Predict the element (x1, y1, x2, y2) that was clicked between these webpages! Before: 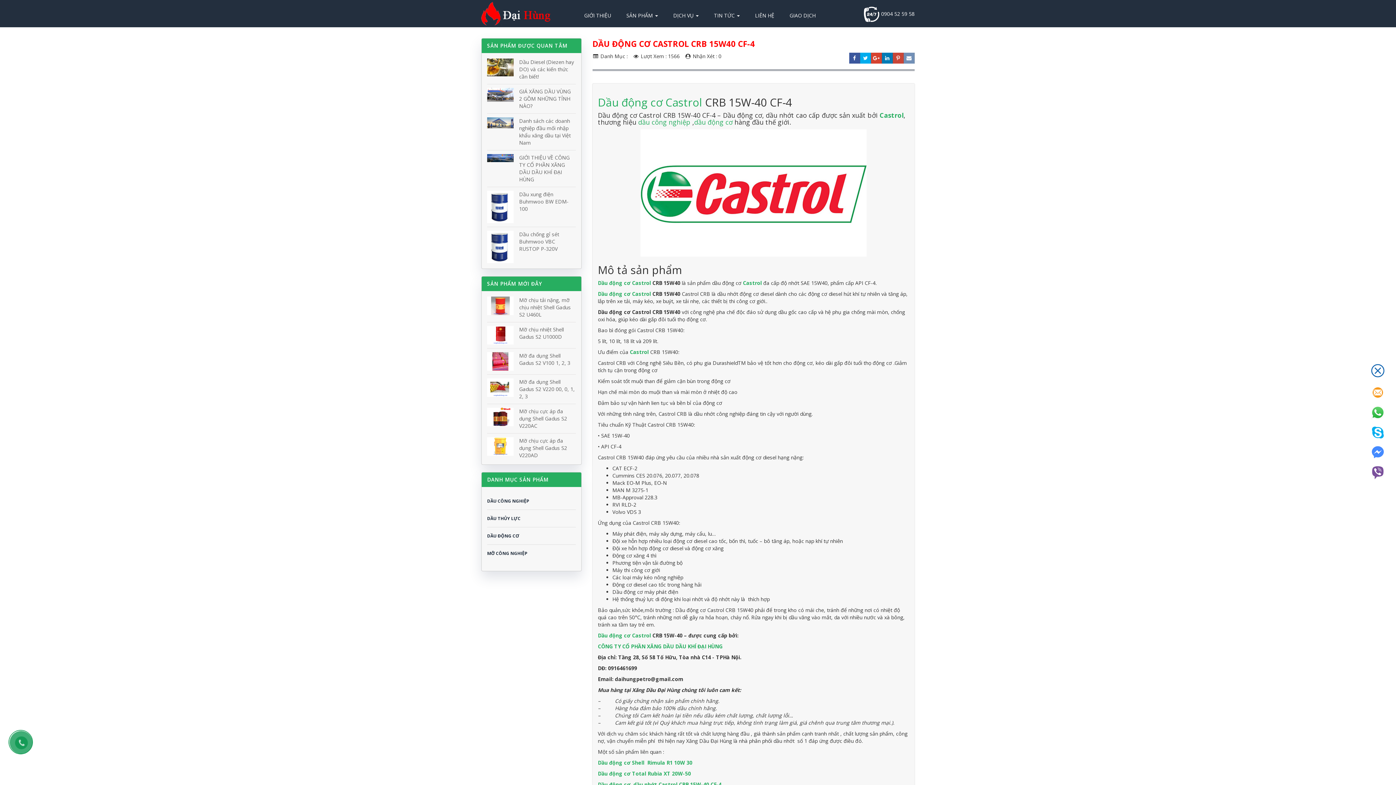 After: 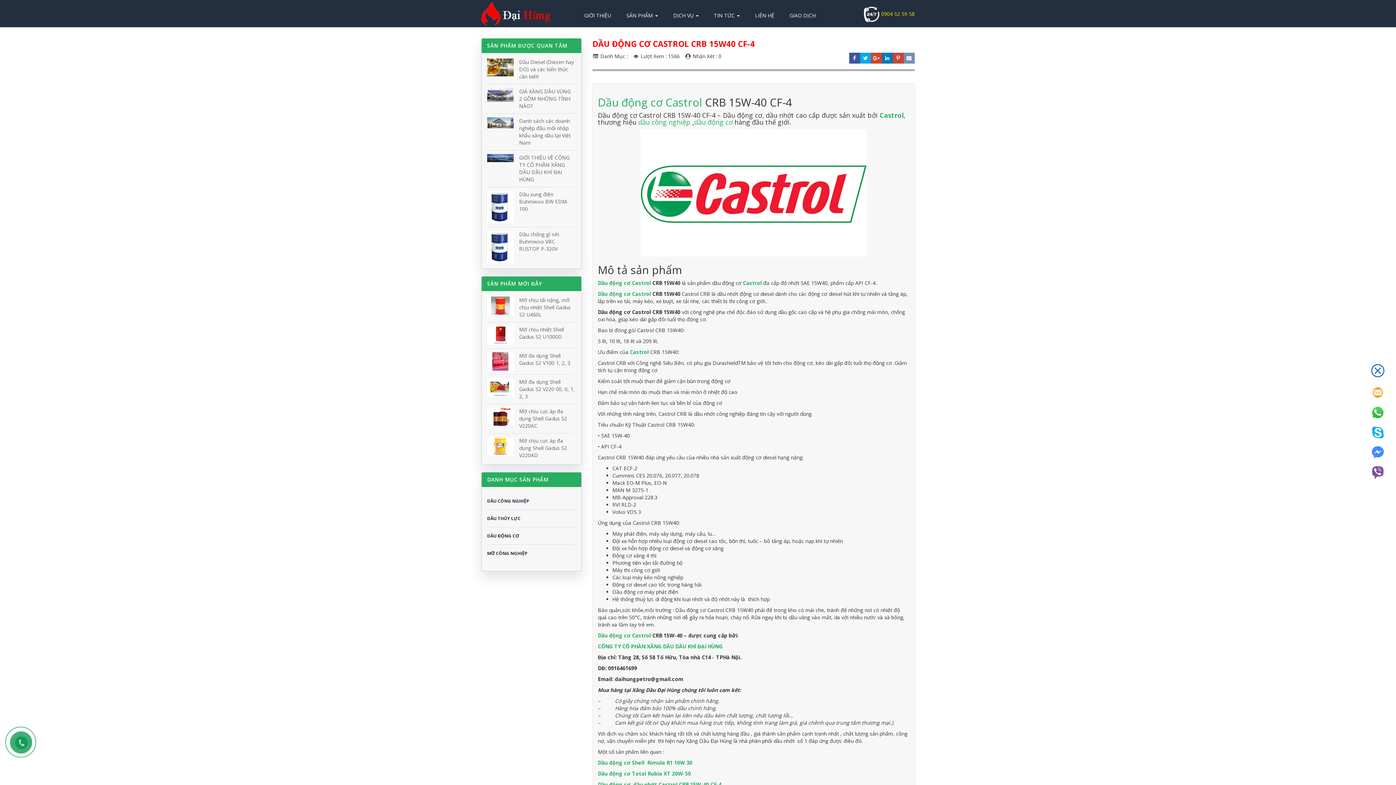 Action: bbox: (863, 6, 914, 22) label:  0904 52 59 58